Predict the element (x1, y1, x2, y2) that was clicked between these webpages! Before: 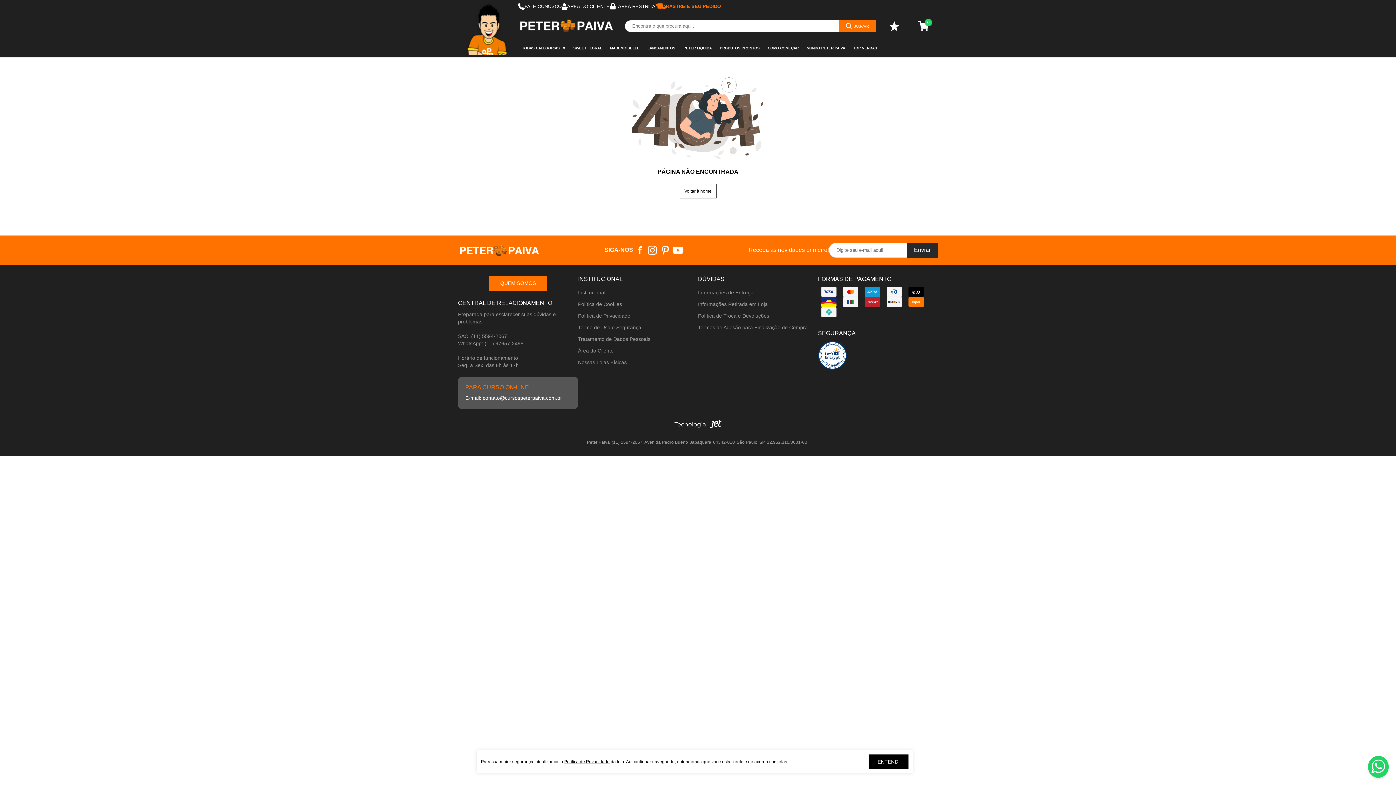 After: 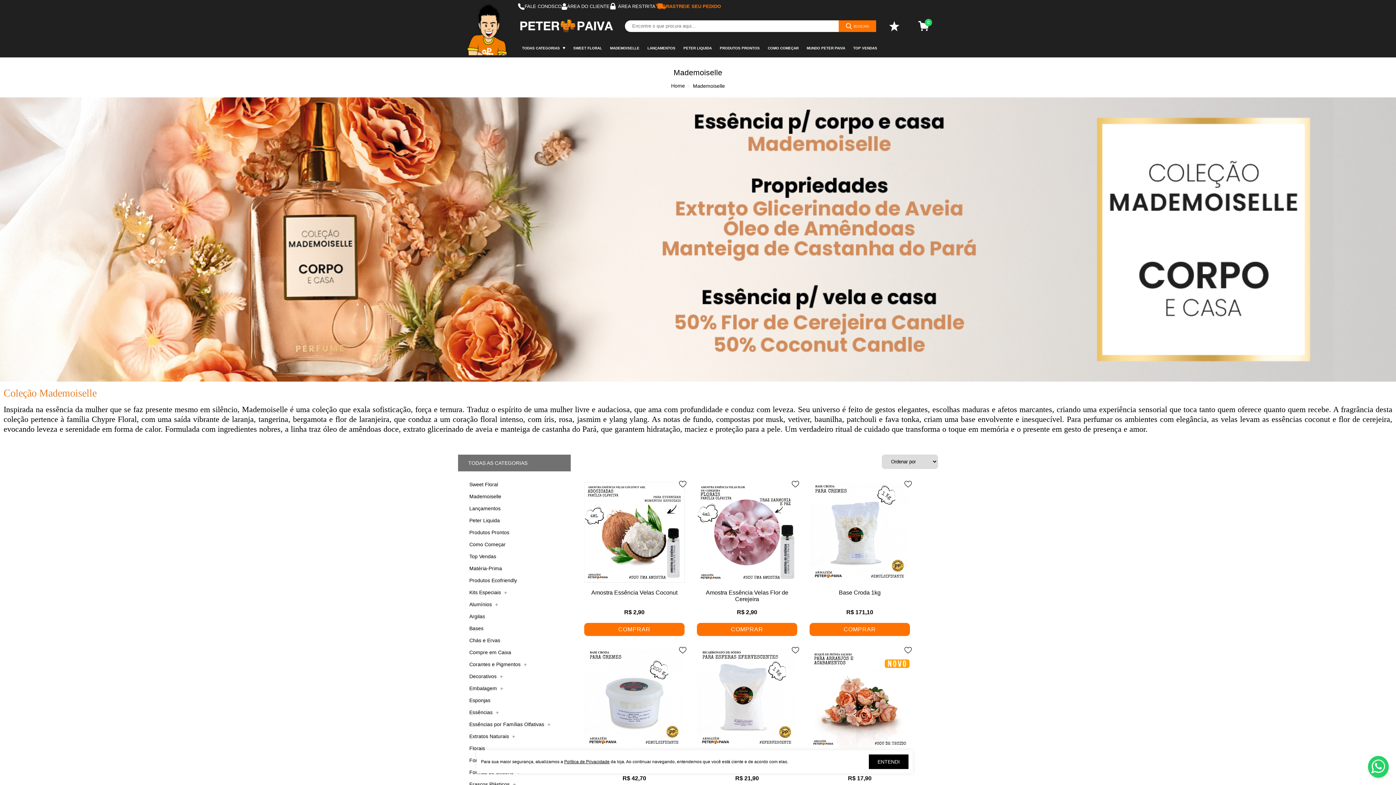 Action: bbox: (606, 39, 643, 57) label: MADEMOISELLE